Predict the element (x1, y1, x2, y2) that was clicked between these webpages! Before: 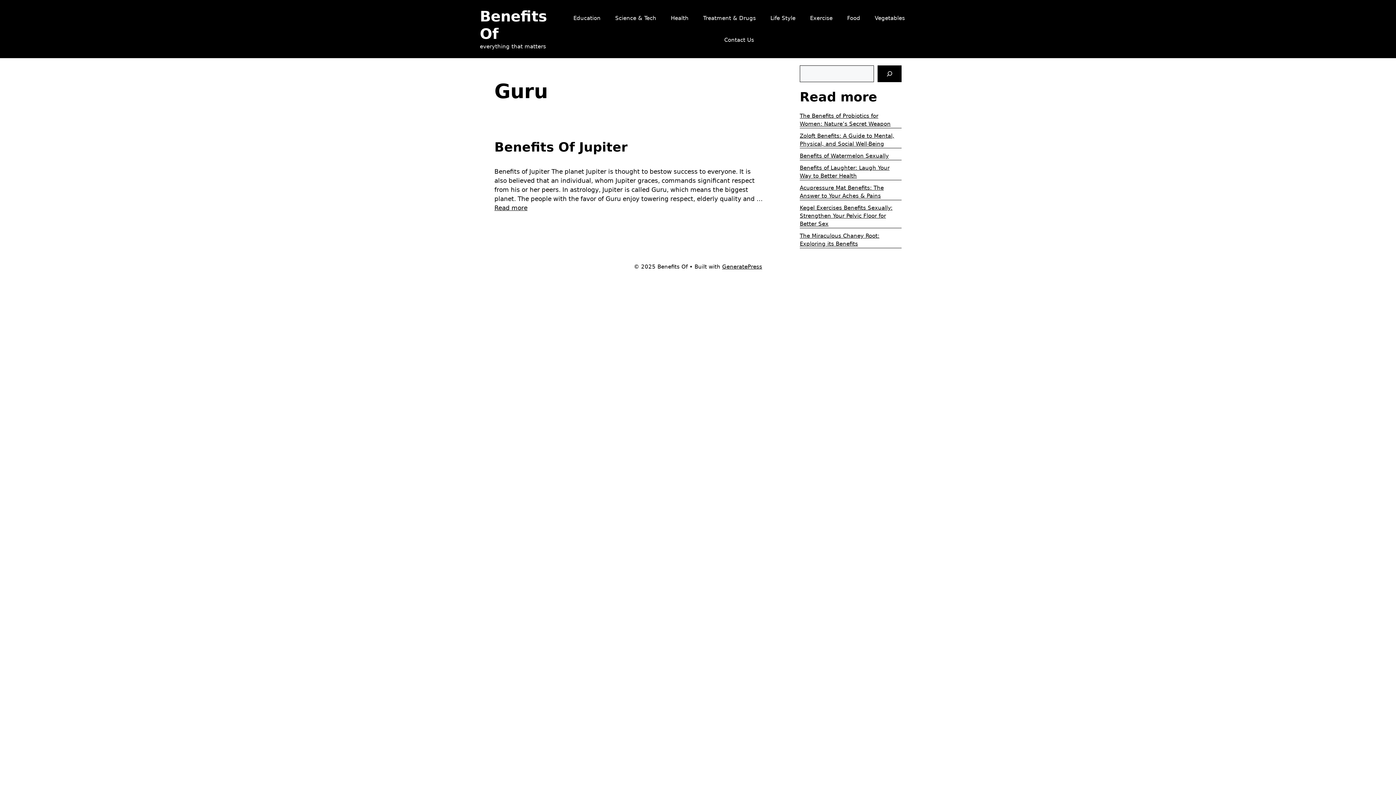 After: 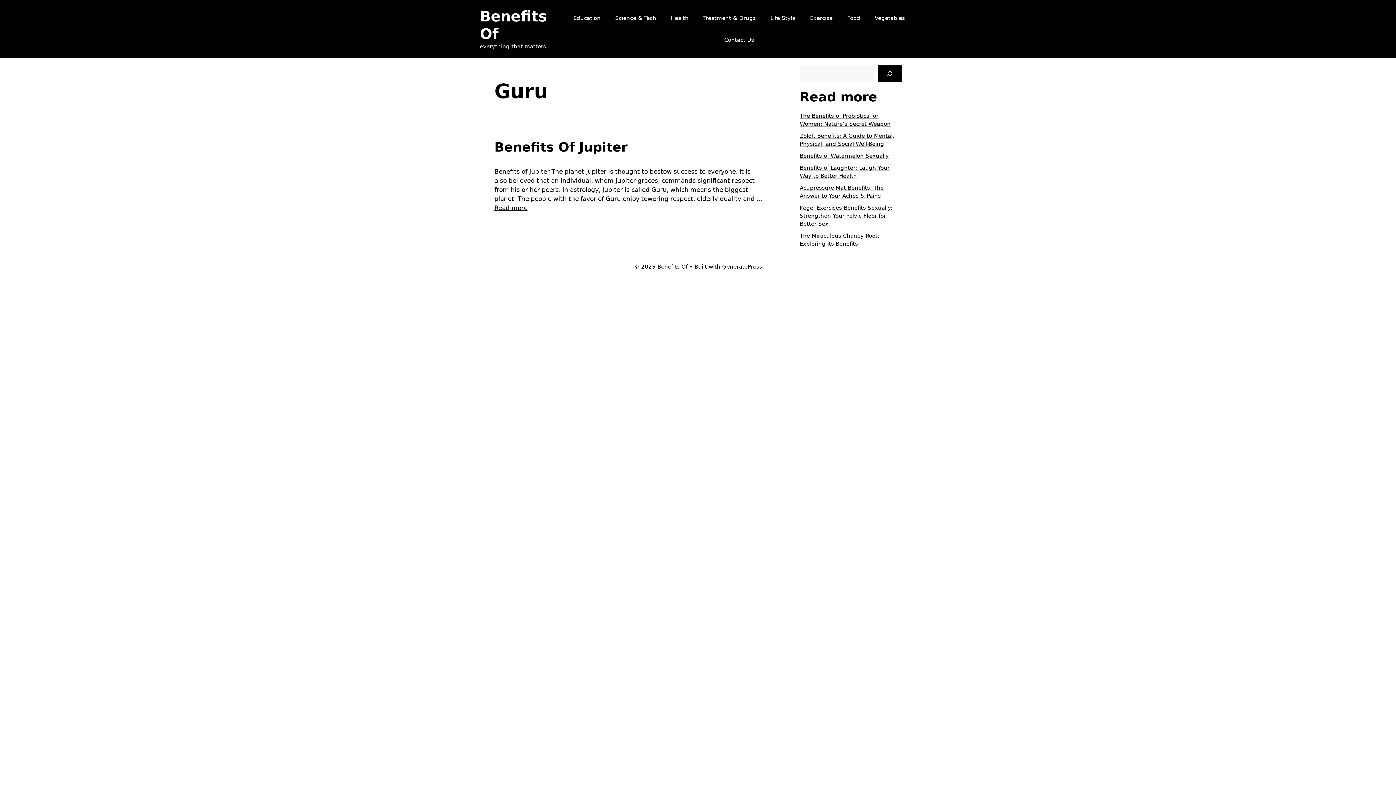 Action: label: Search bbox: (877, 65, 901, 82)